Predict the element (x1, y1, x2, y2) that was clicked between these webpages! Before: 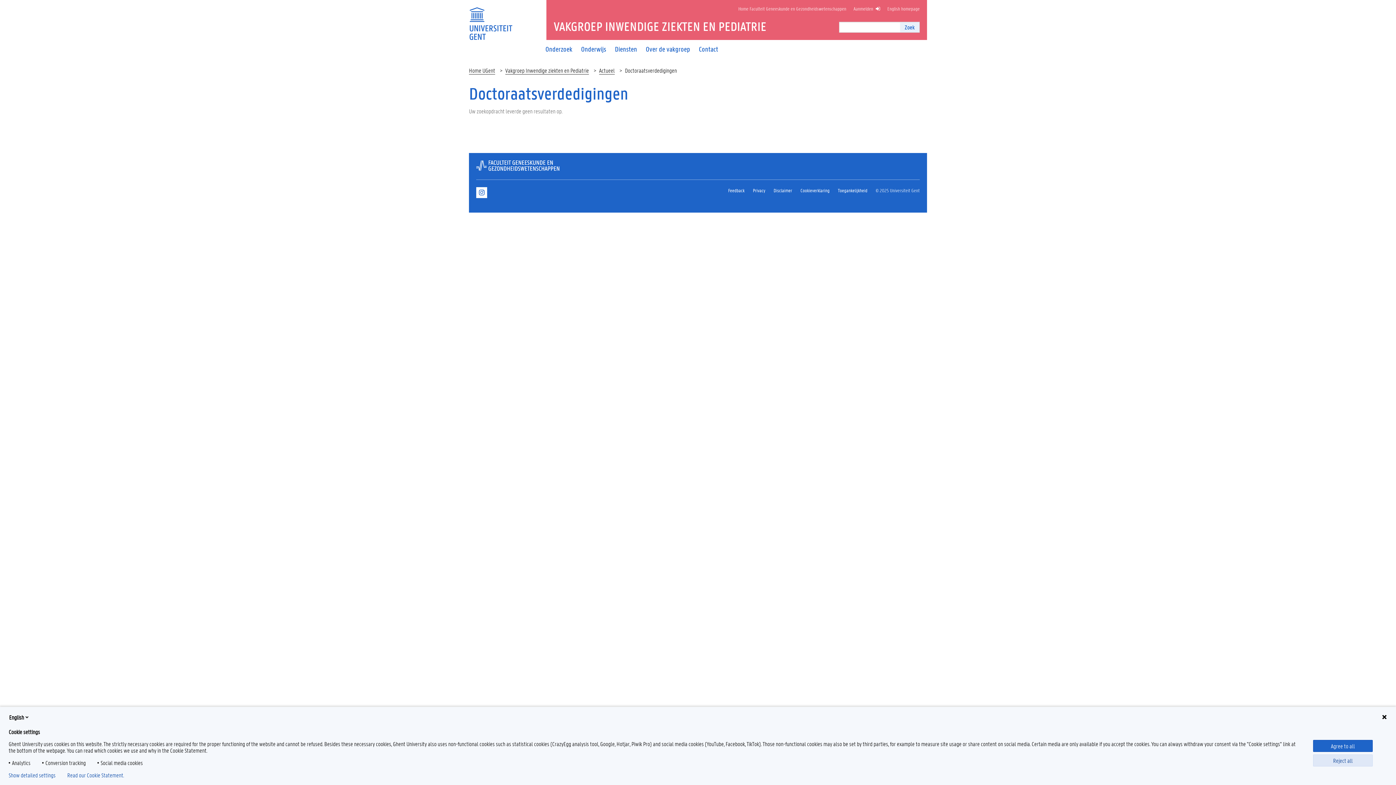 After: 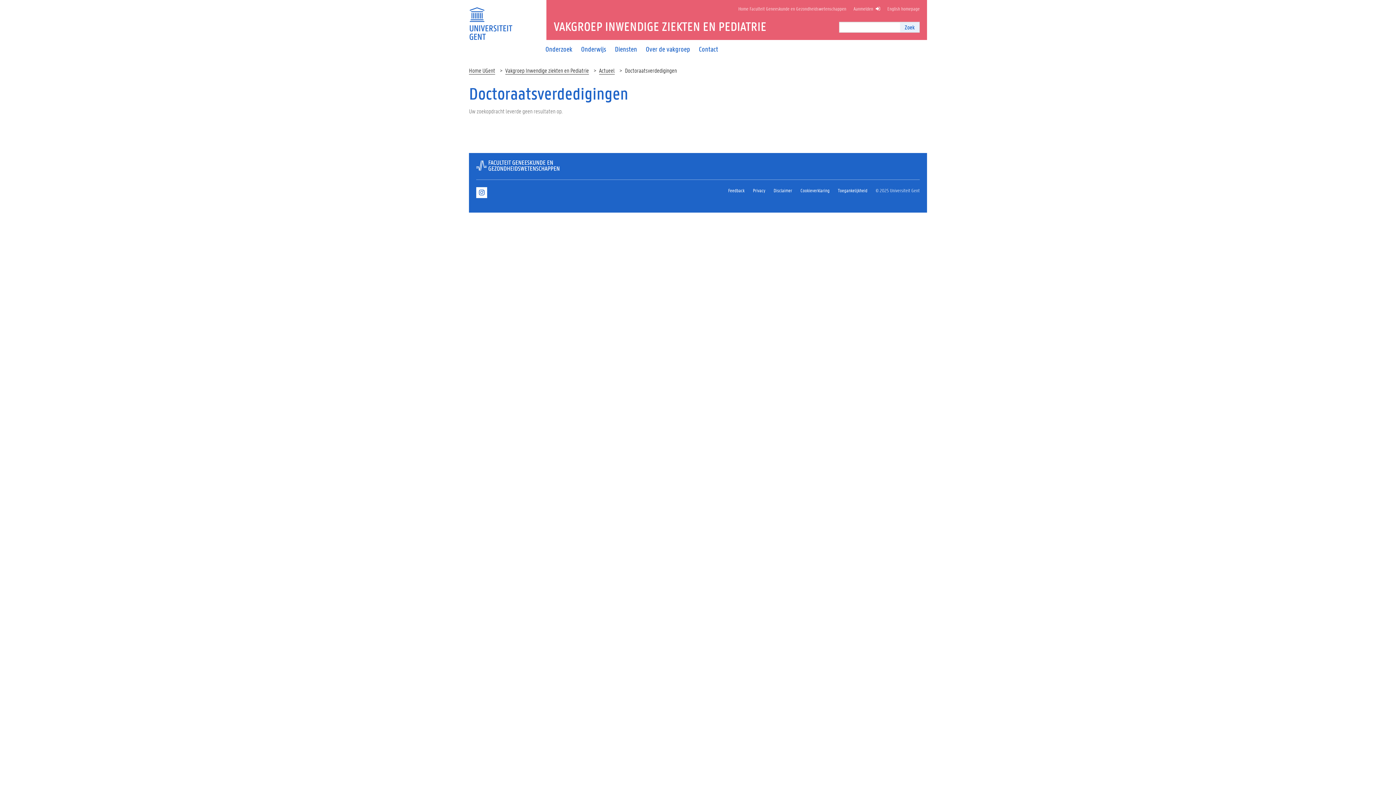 Action: bbox: (1313, 754, 1373, 766) label: Reject all